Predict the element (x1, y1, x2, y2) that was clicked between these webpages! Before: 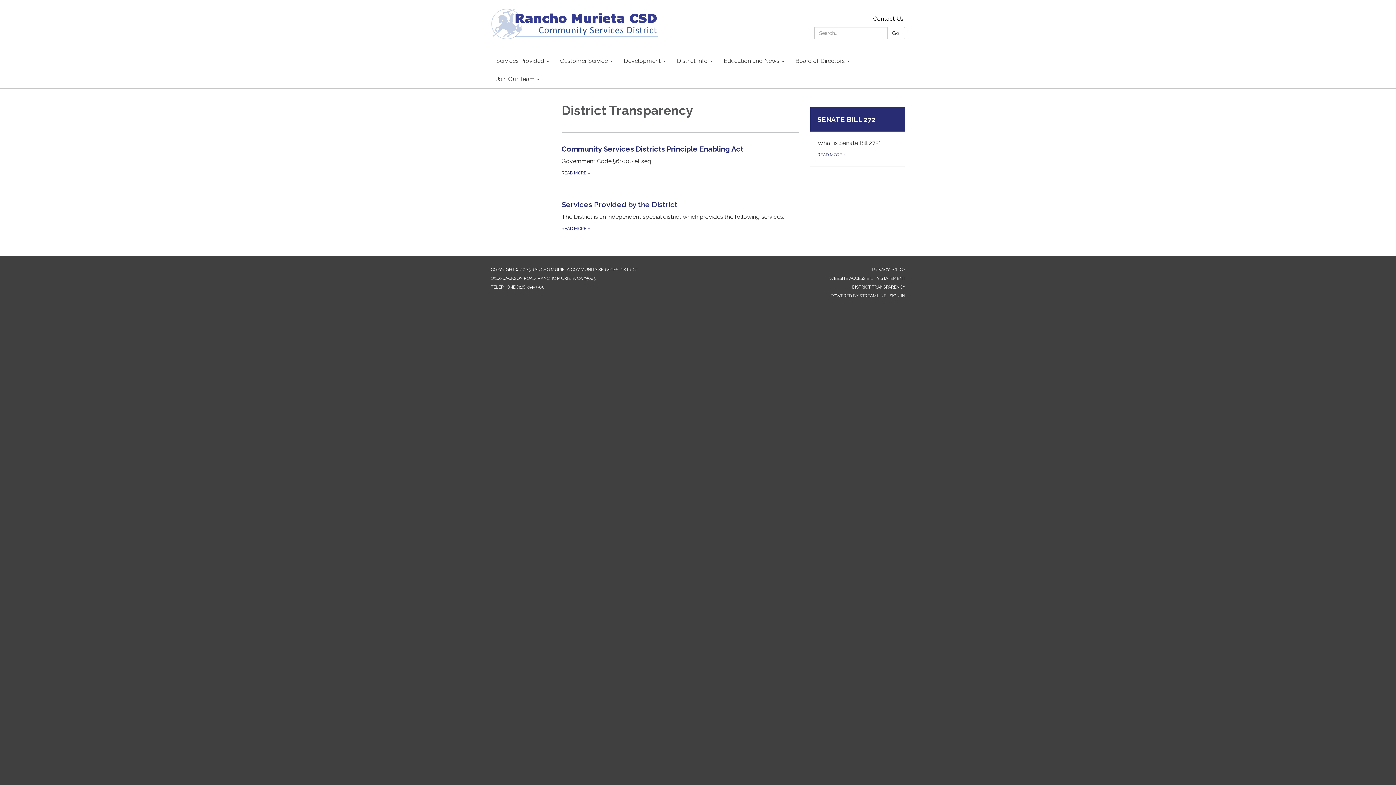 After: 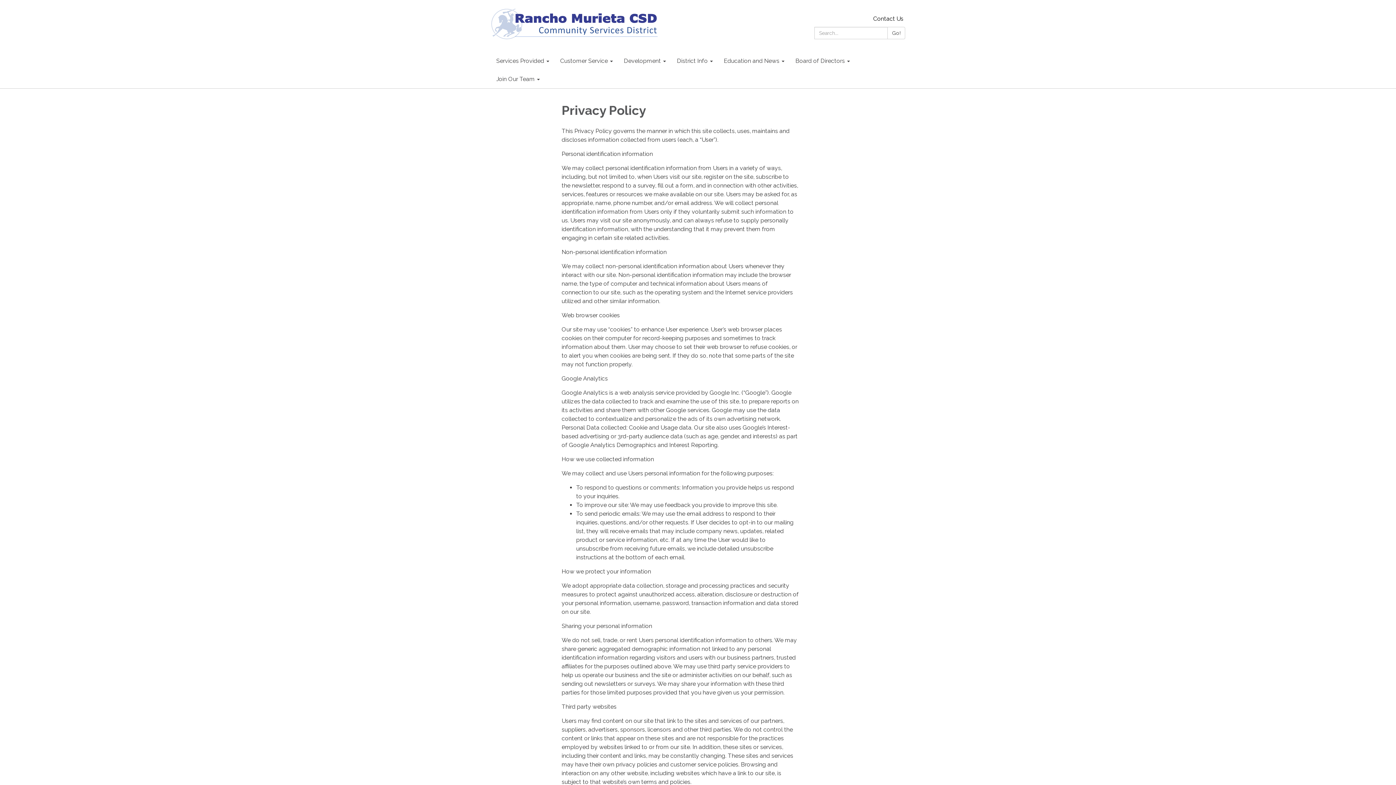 Action: bbox: (872, 267, 905, 272) label: PRIVACY POLICY